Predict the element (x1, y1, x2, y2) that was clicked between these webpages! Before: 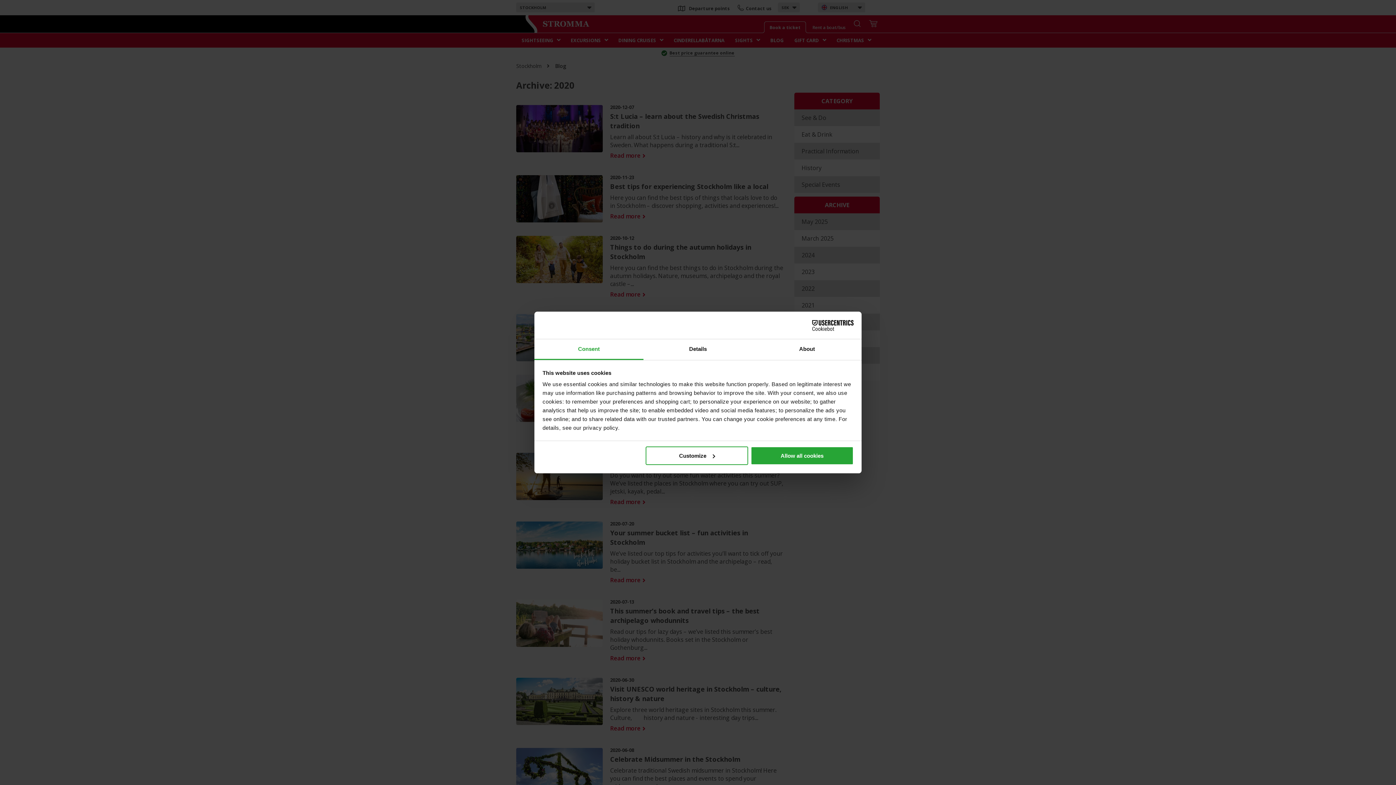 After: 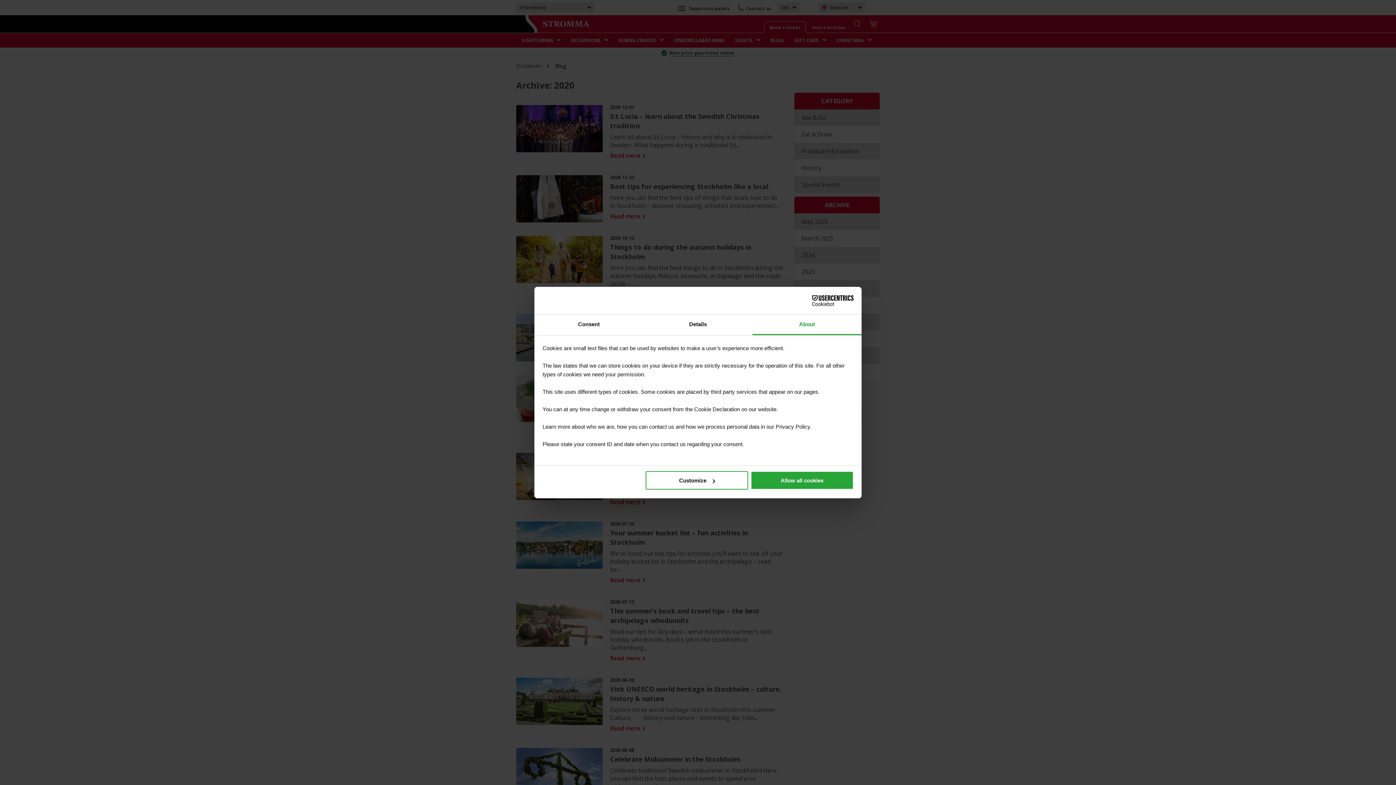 Action: bbox: (752, 339, 861, 360) label: About